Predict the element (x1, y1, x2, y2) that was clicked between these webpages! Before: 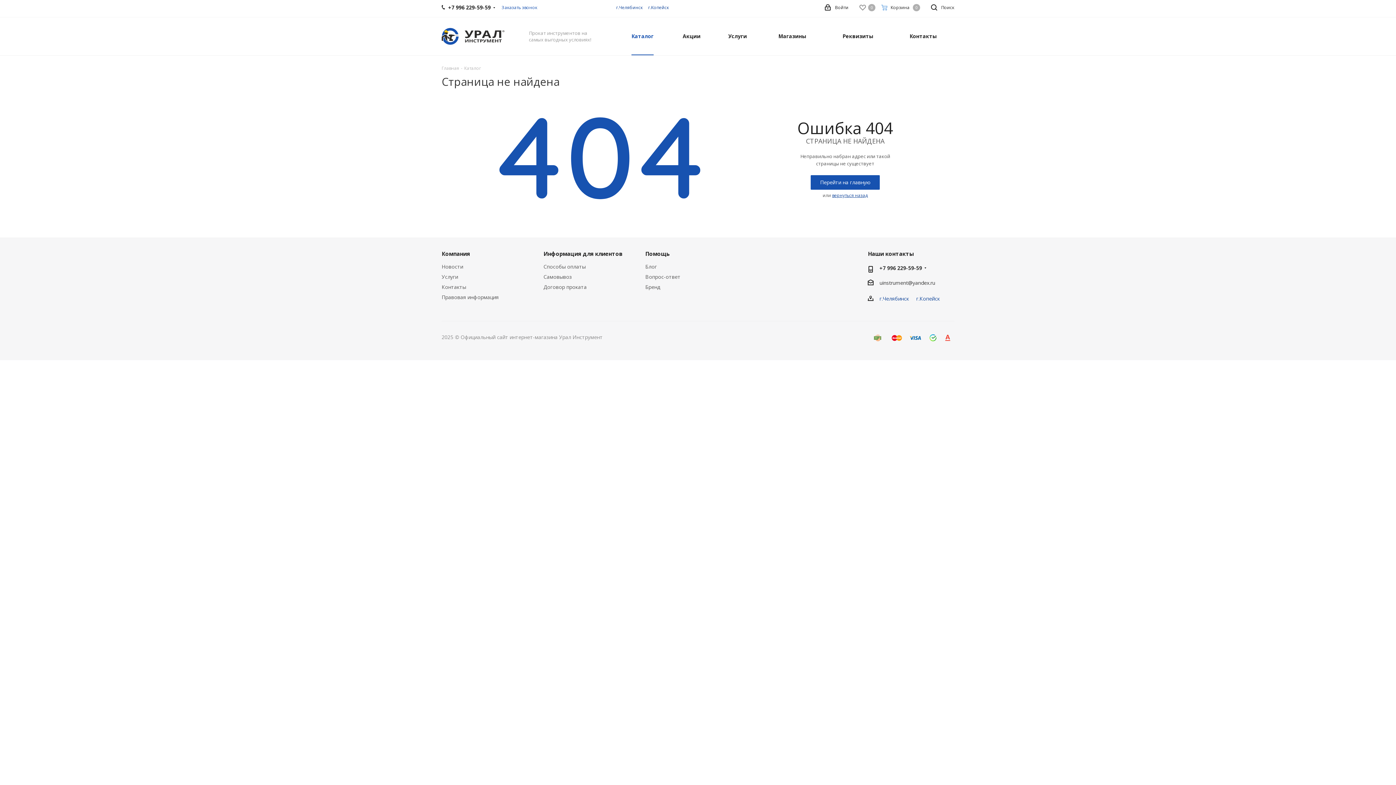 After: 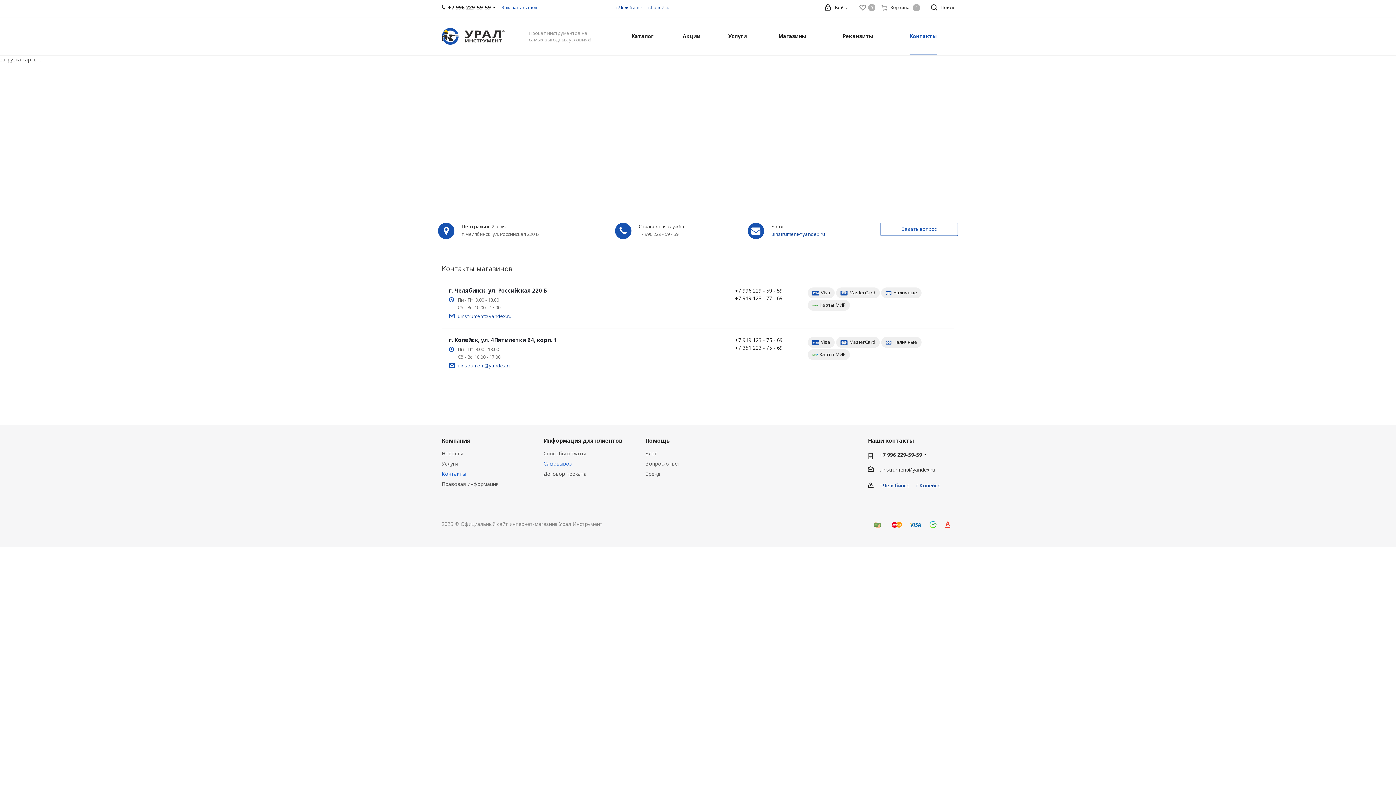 Action: bbox: (441, 283, 466, 290) label: Контакты